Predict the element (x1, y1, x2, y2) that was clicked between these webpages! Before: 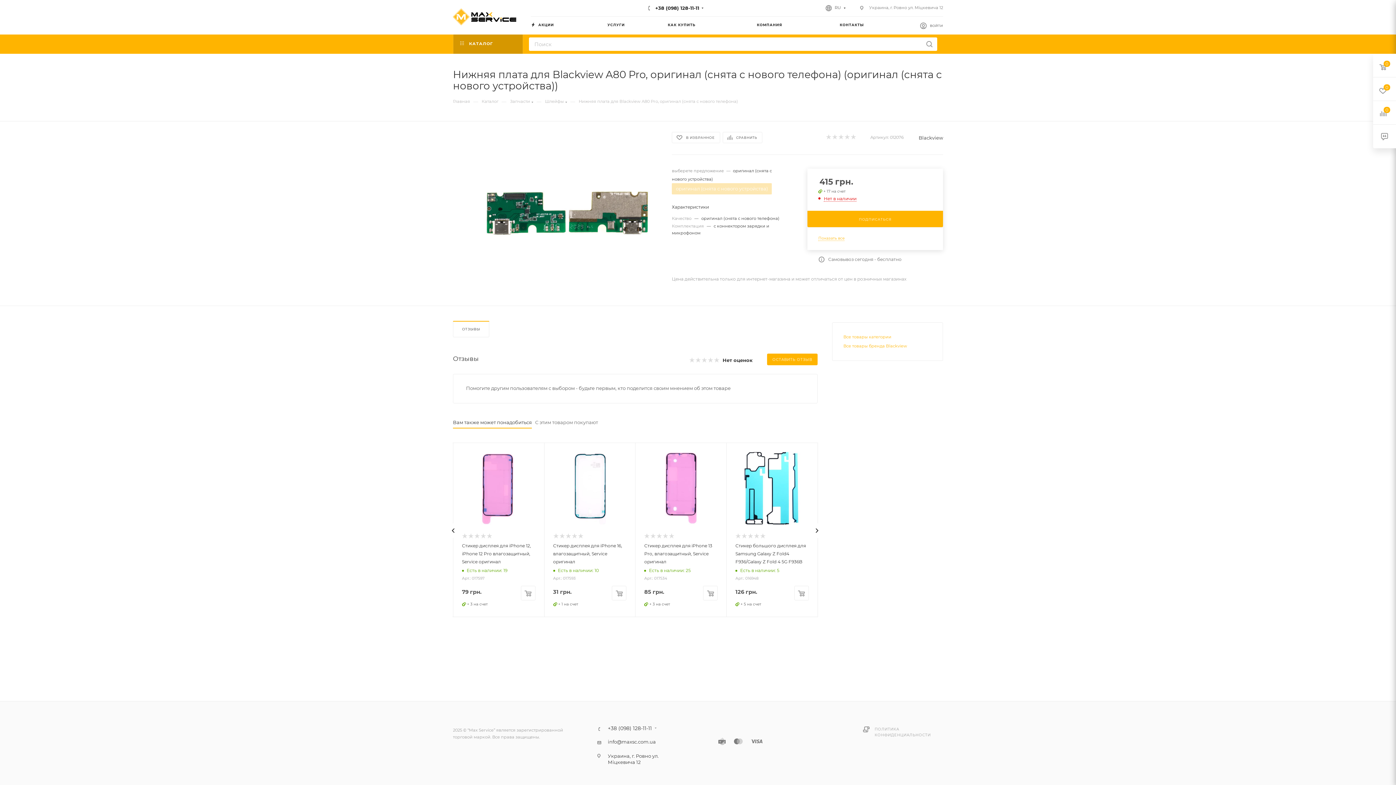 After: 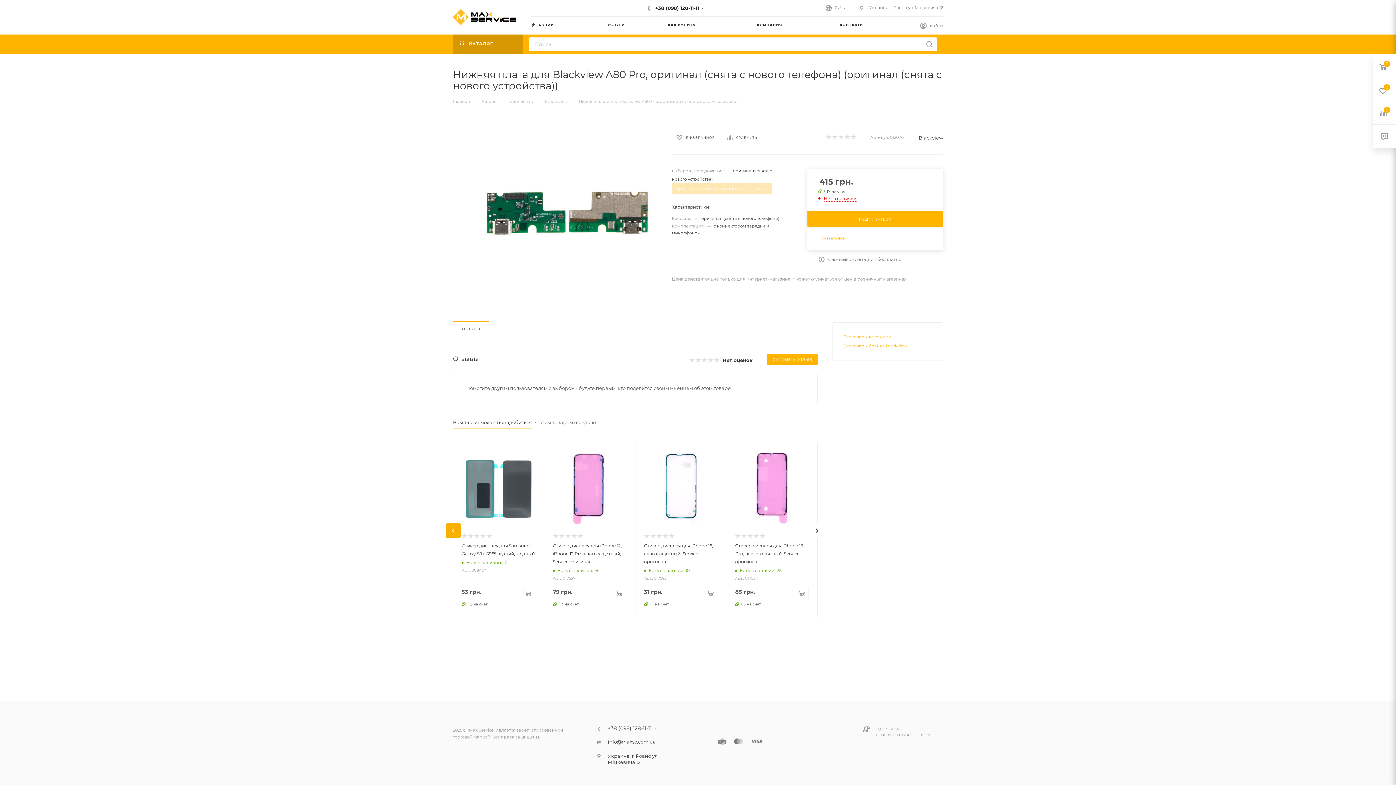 Action: bbox: (446, 523, 460, 538)